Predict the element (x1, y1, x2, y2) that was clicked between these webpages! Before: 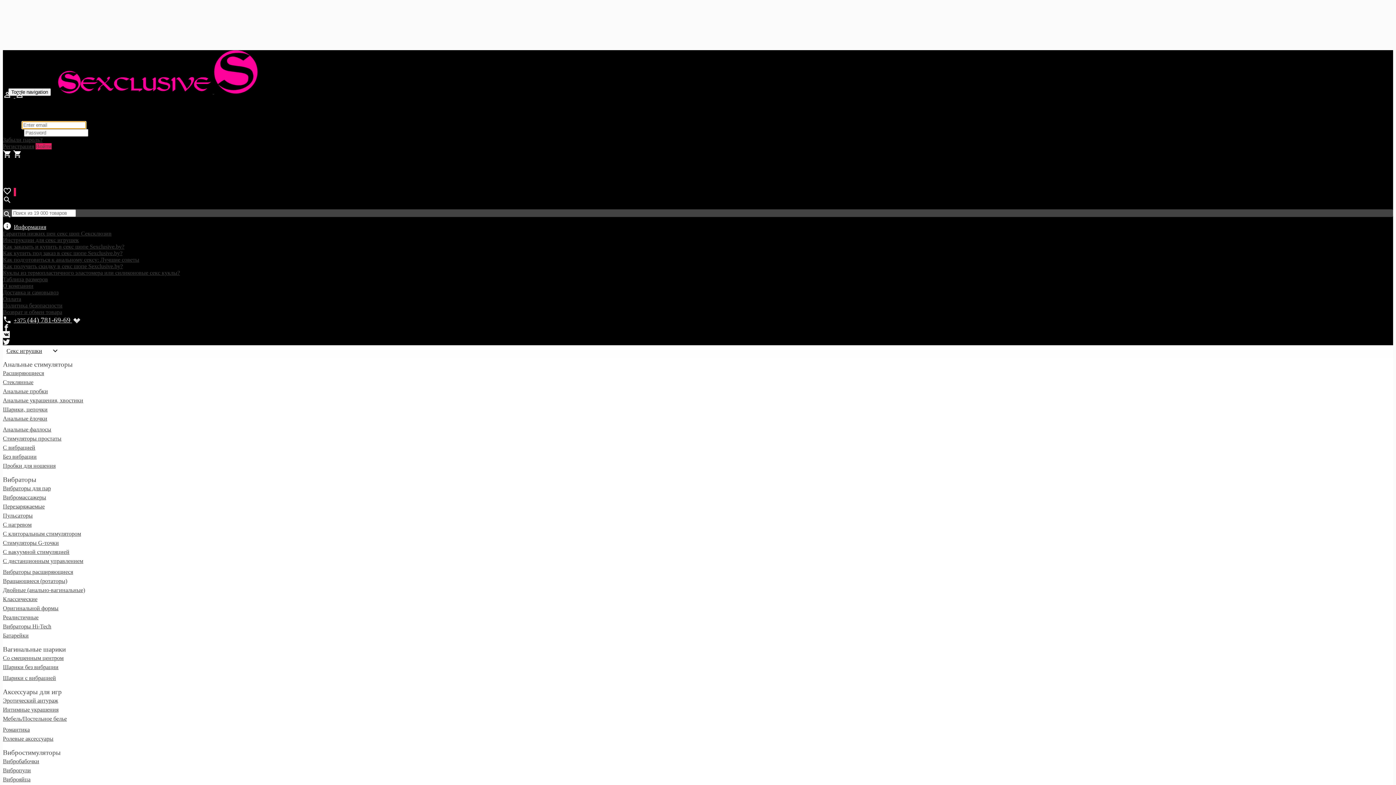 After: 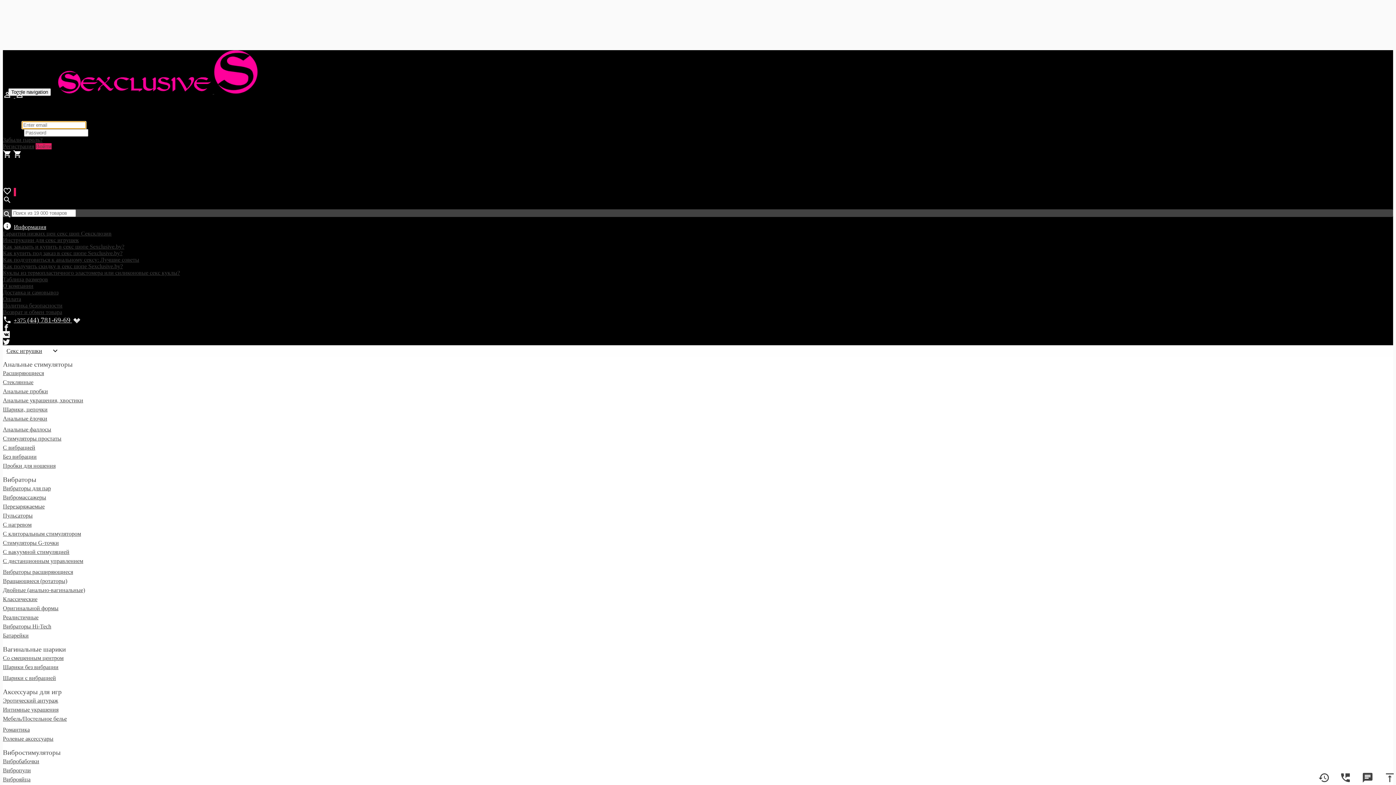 Action: bbox: (2, 698, 58, 703) label: Эротический антураж